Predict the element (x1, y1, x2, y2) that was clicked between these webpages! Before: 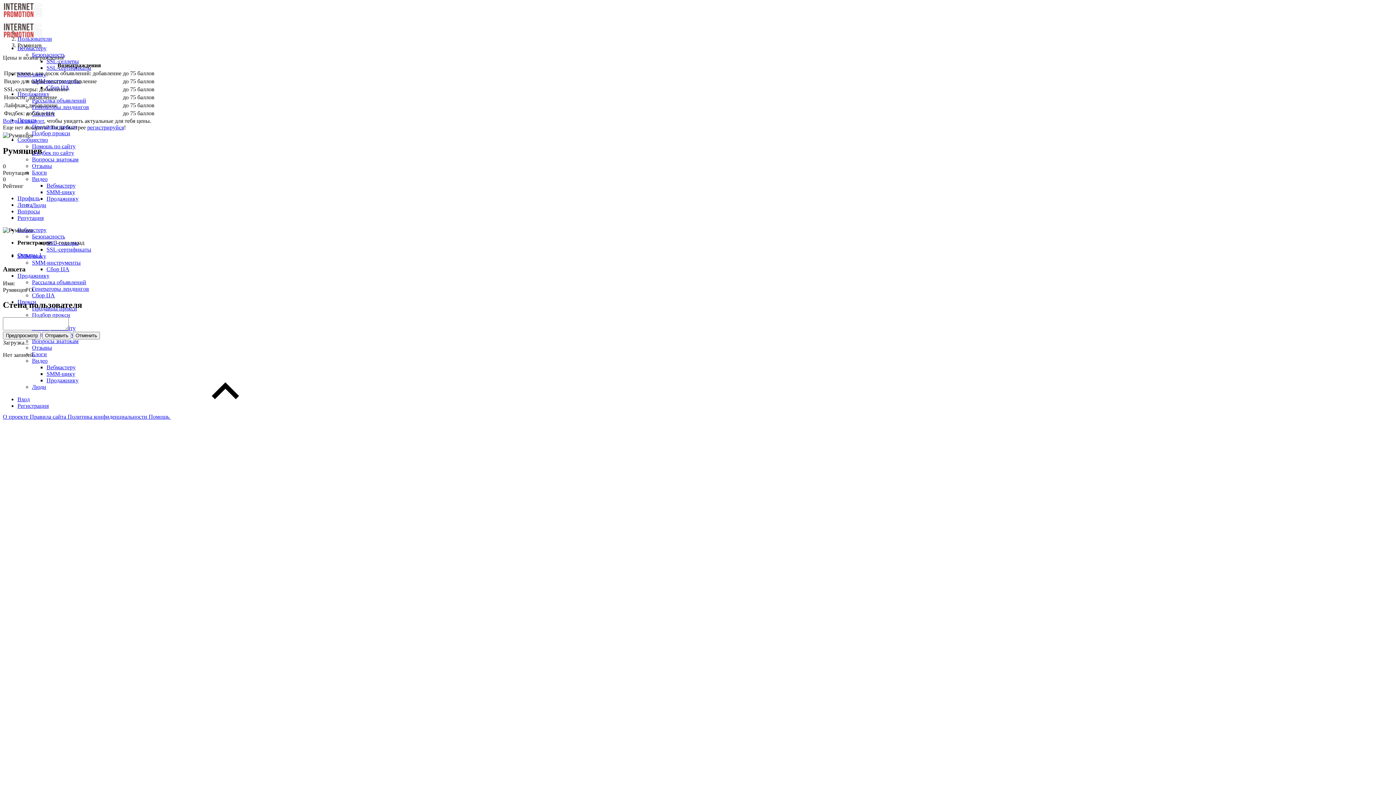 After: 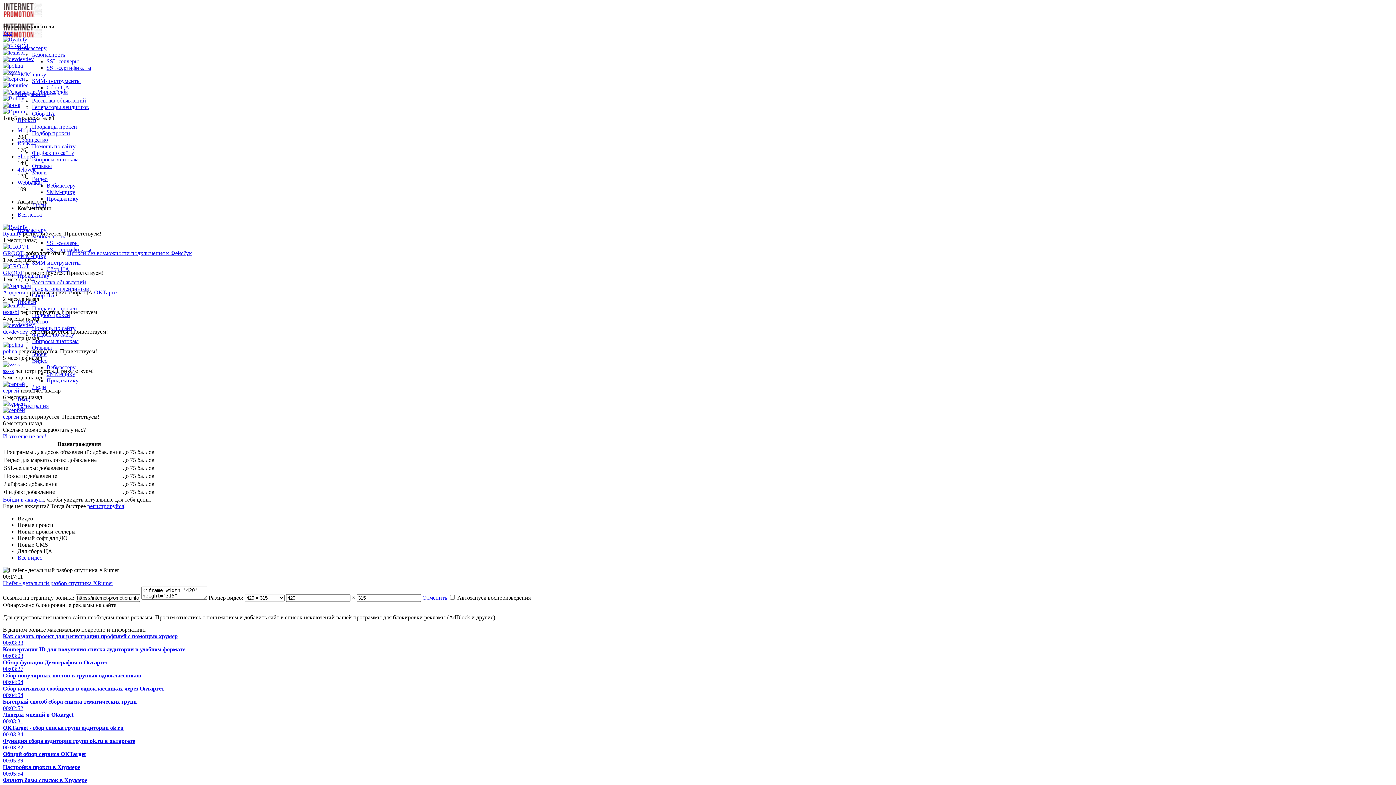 Action: label: SMM-инструменты bbox: (32, 259, 80, 265)